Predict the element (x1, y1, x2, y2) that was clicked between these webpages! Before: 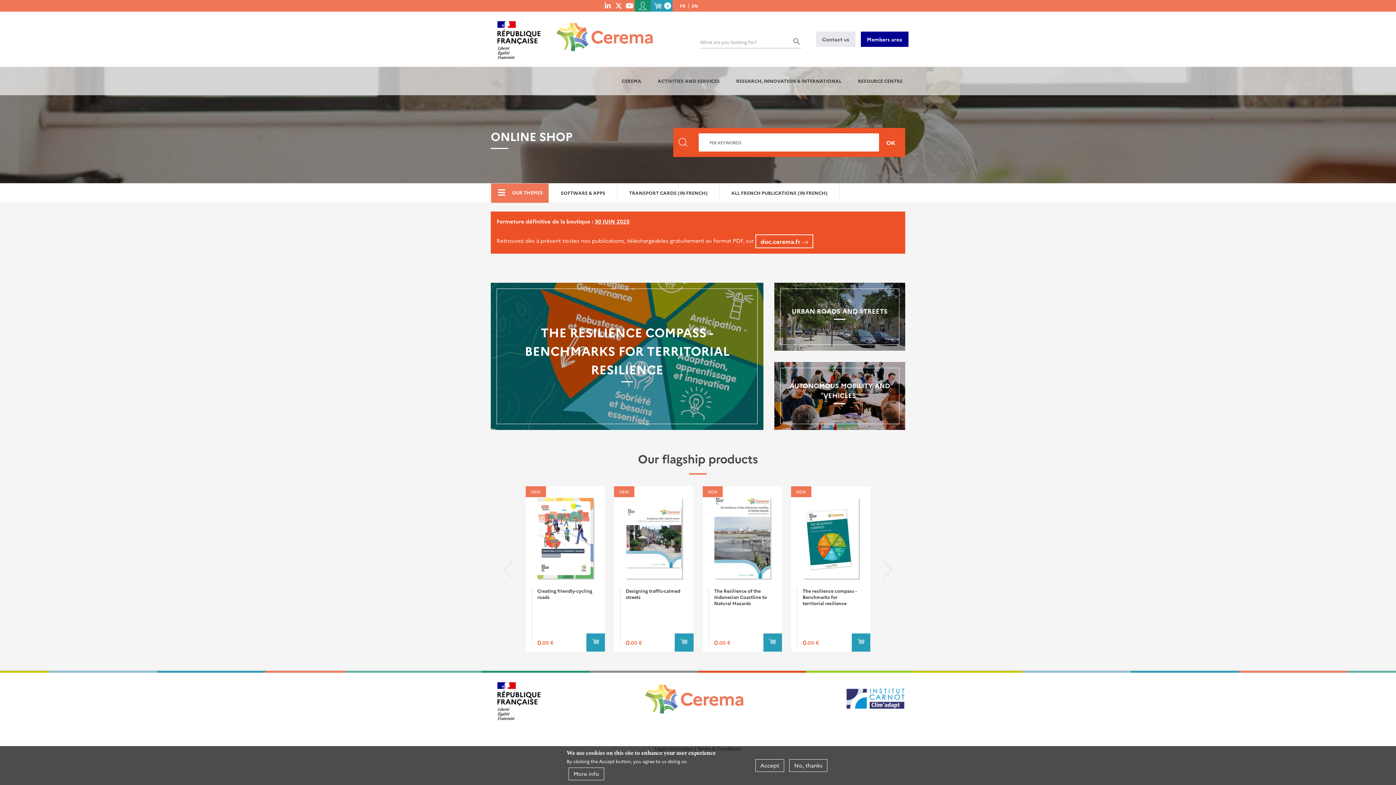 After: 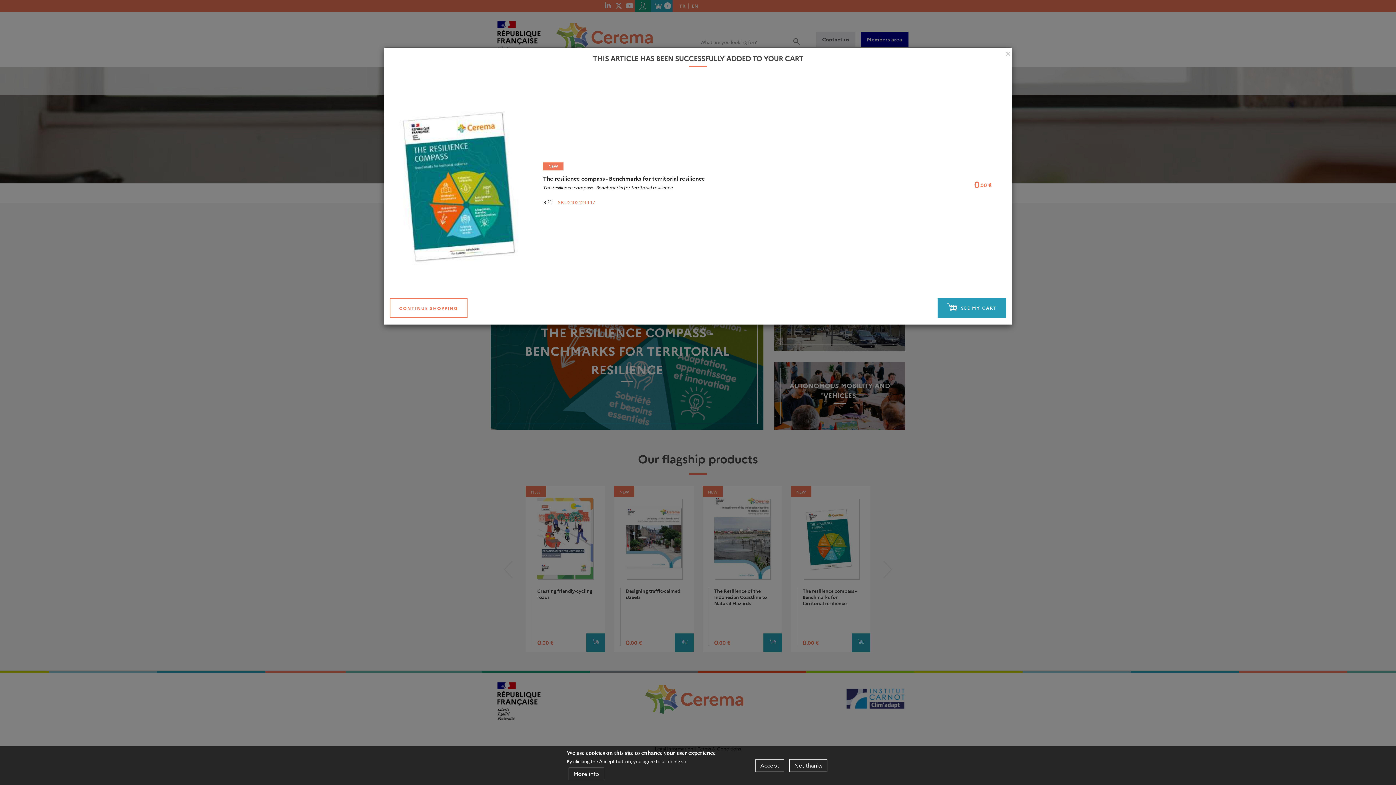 Action: bbox: (851, 633, 870, 652) label: ADD TO CART